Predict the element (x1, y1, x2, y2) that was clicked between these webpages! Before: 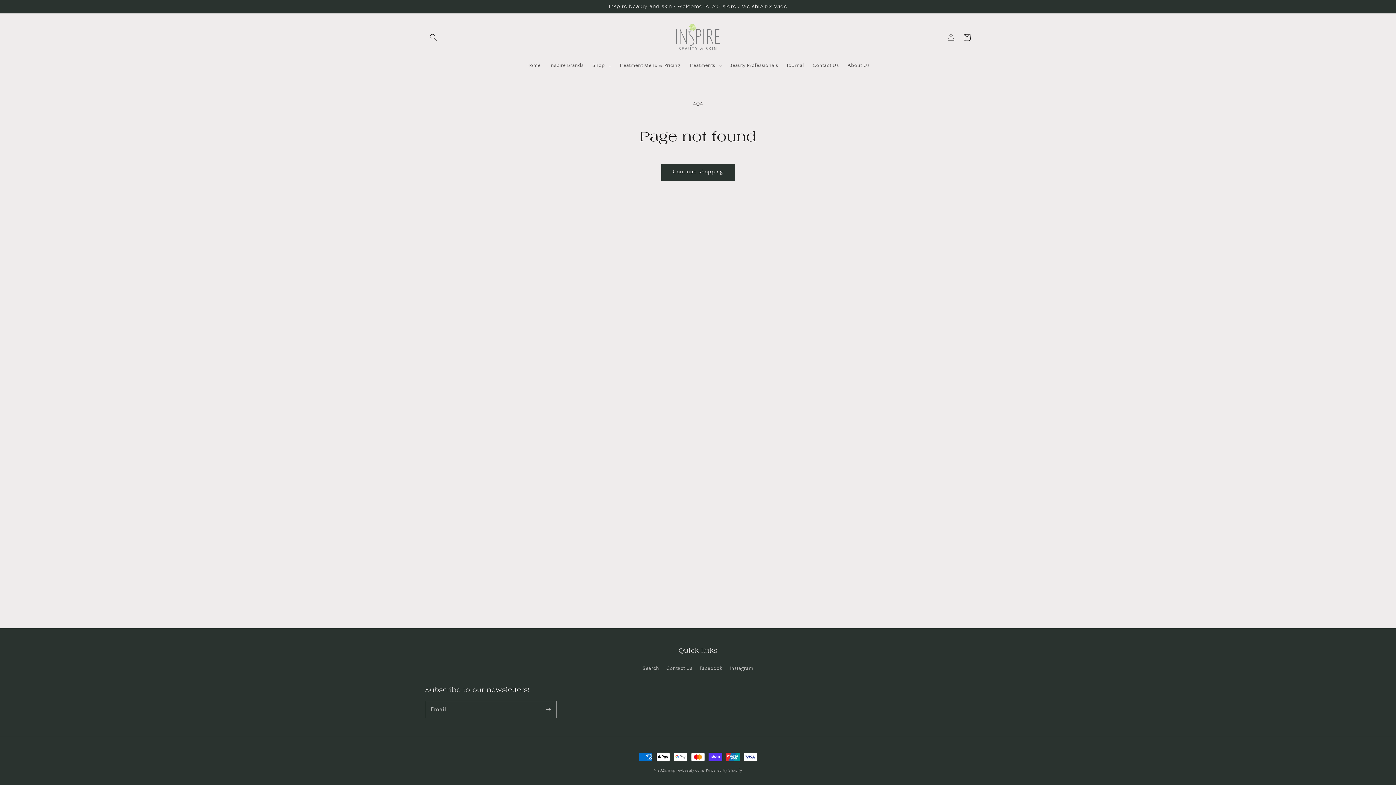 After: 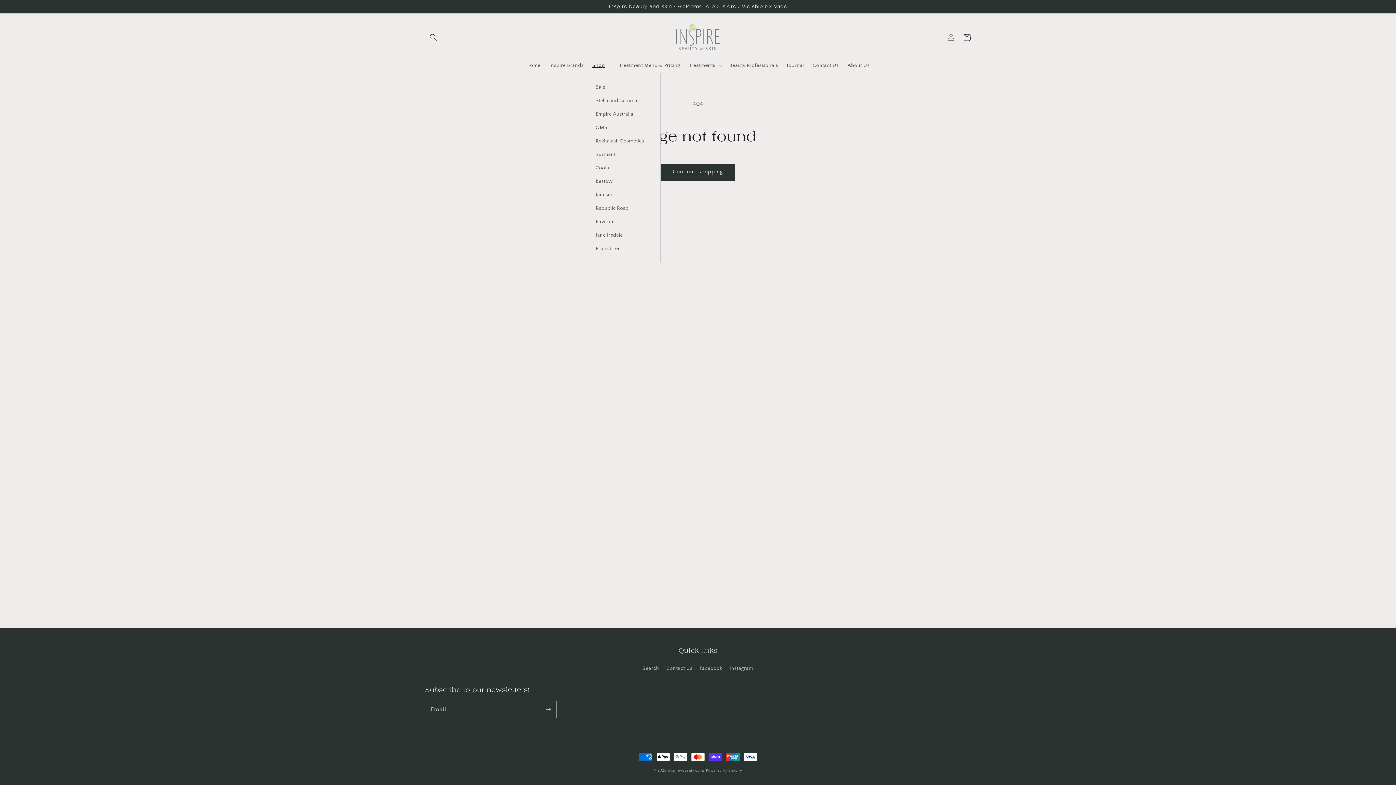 Action: bbox: (588, 57, 614, 72) label: Shop